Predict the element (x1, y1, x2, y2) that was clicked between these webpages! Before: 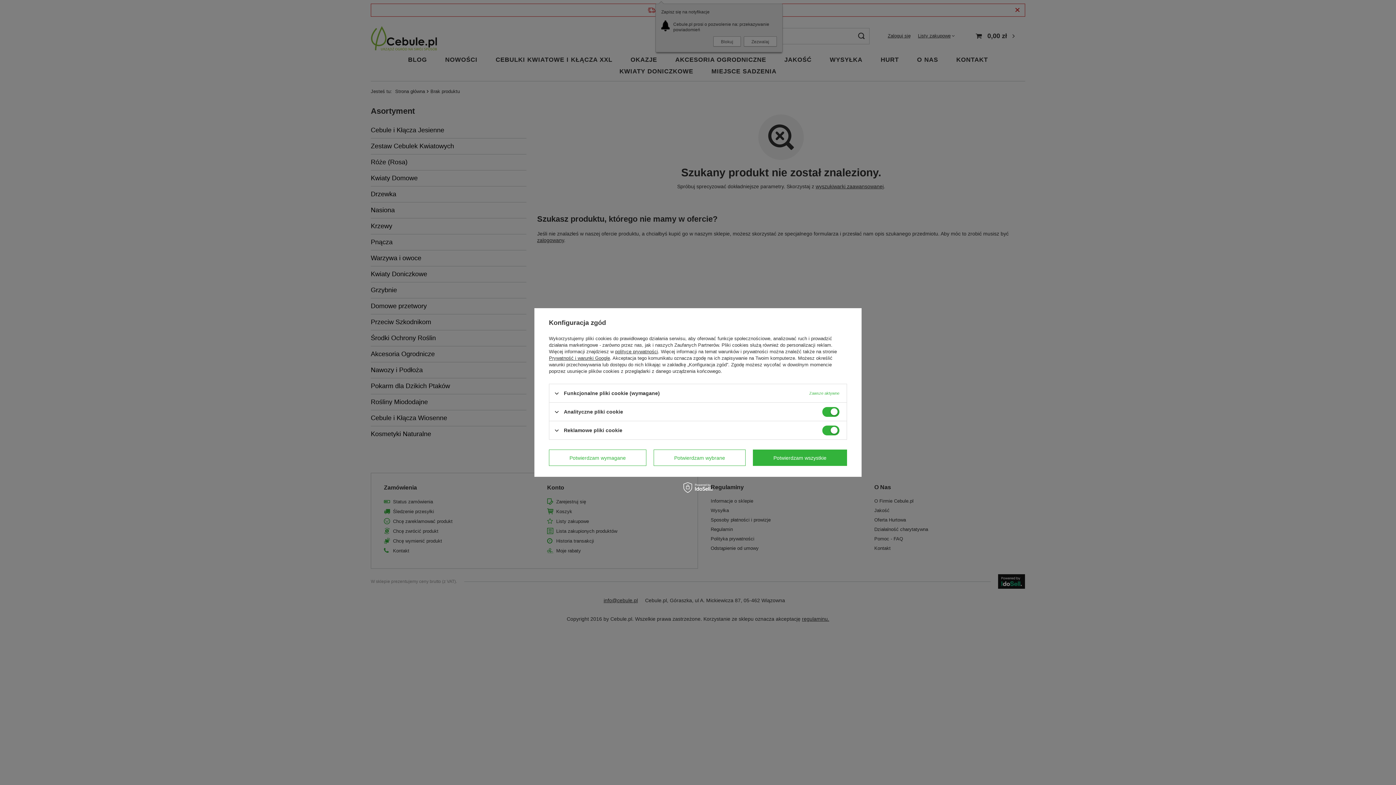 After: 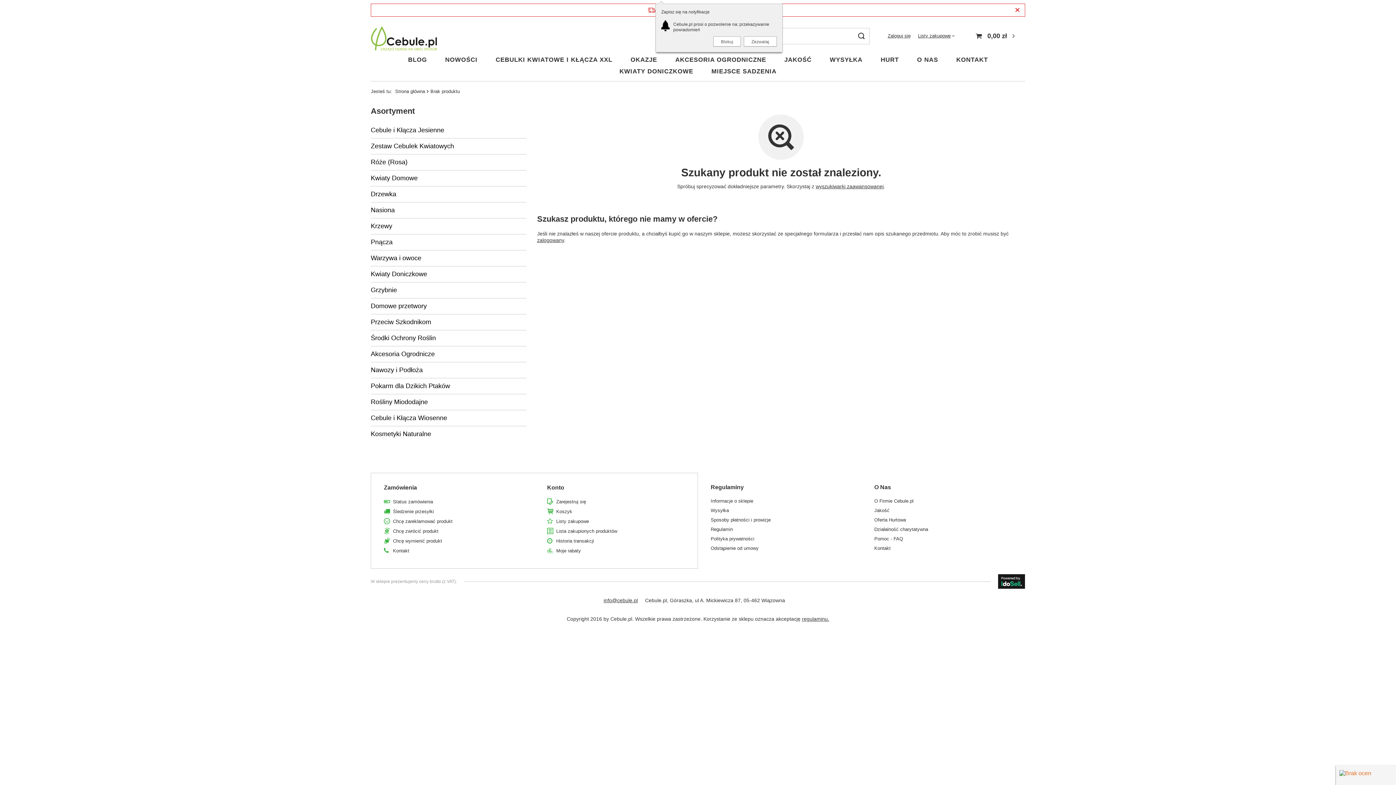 Action: bbox: (653, 449, 745, 466) label: Potwierdzam wybrane